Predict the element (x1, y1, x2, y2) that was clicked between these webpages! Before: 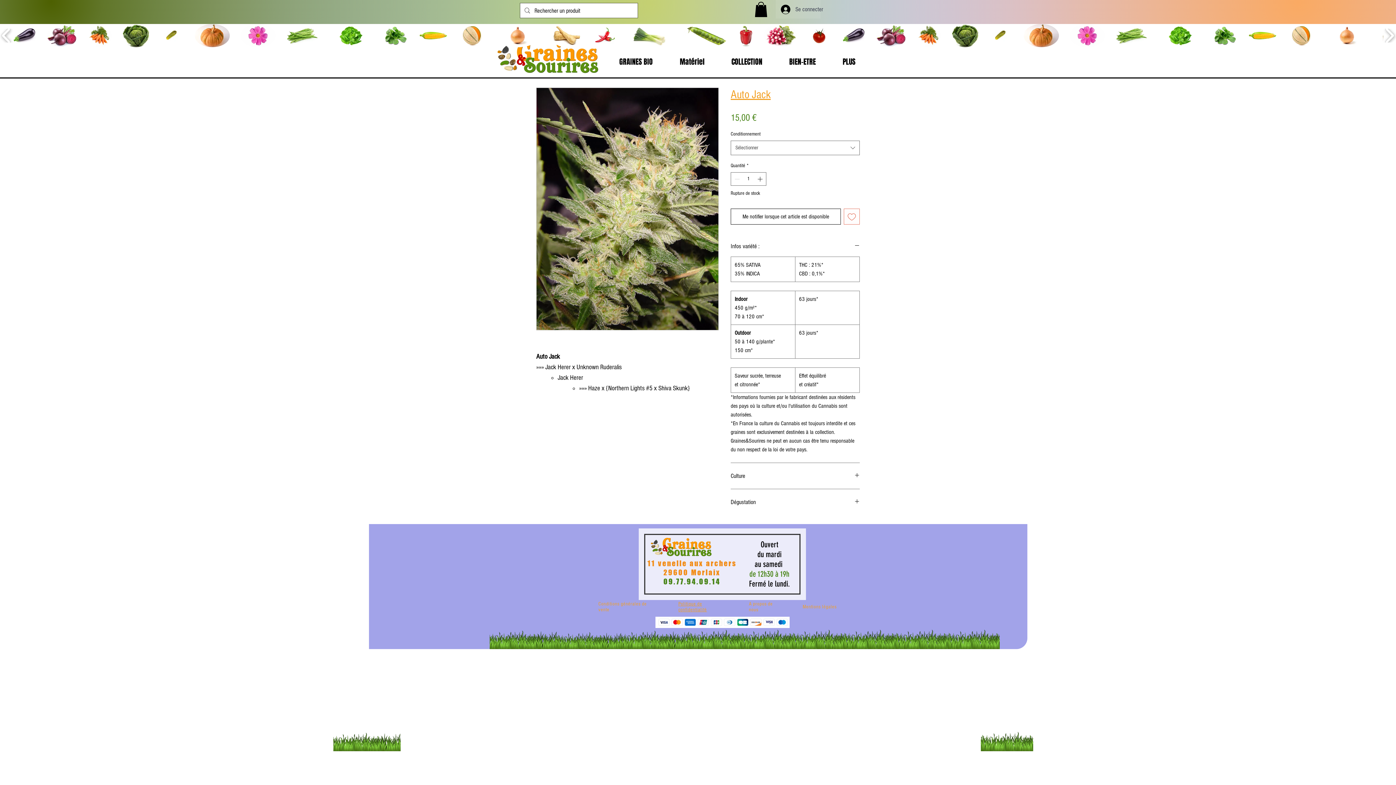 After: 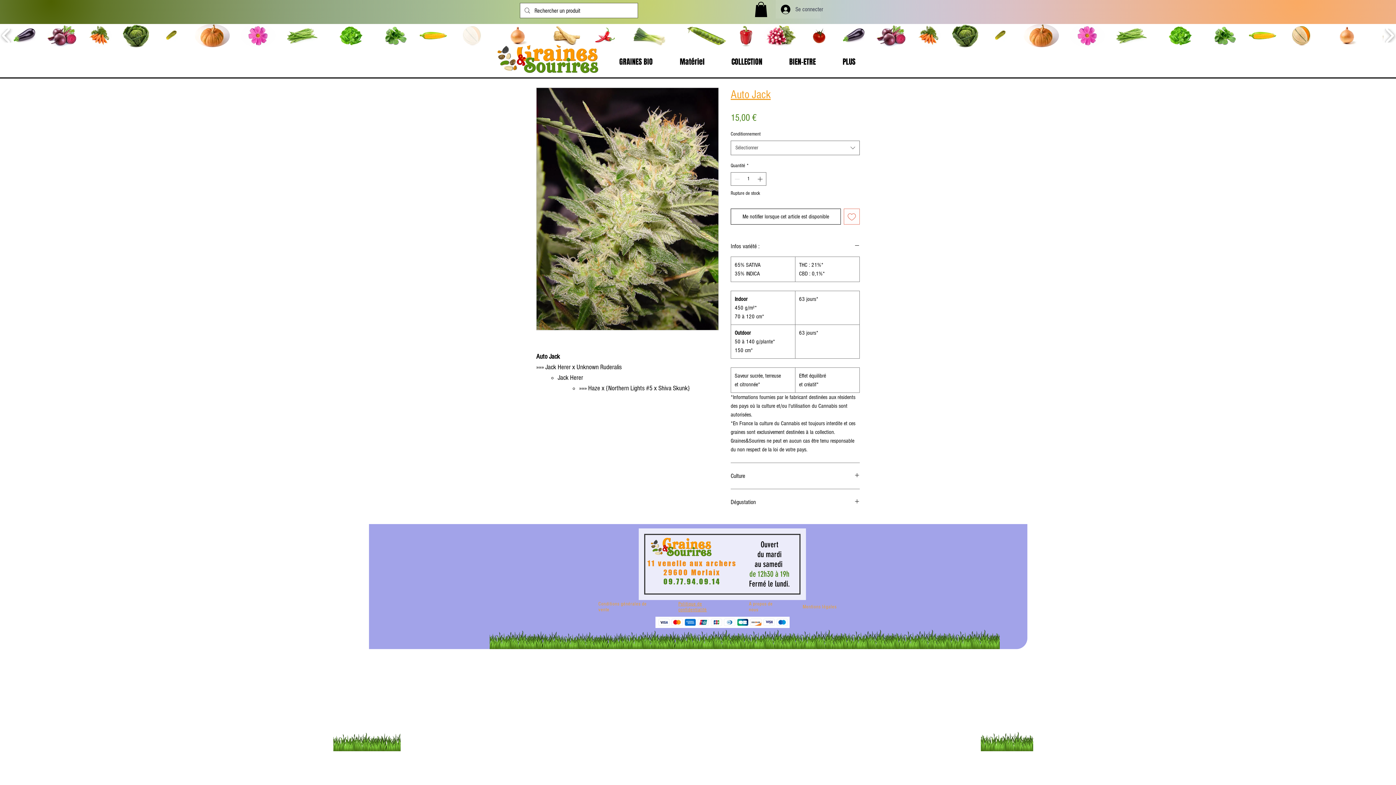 Action: bbox: (460, 23, 484, 47)